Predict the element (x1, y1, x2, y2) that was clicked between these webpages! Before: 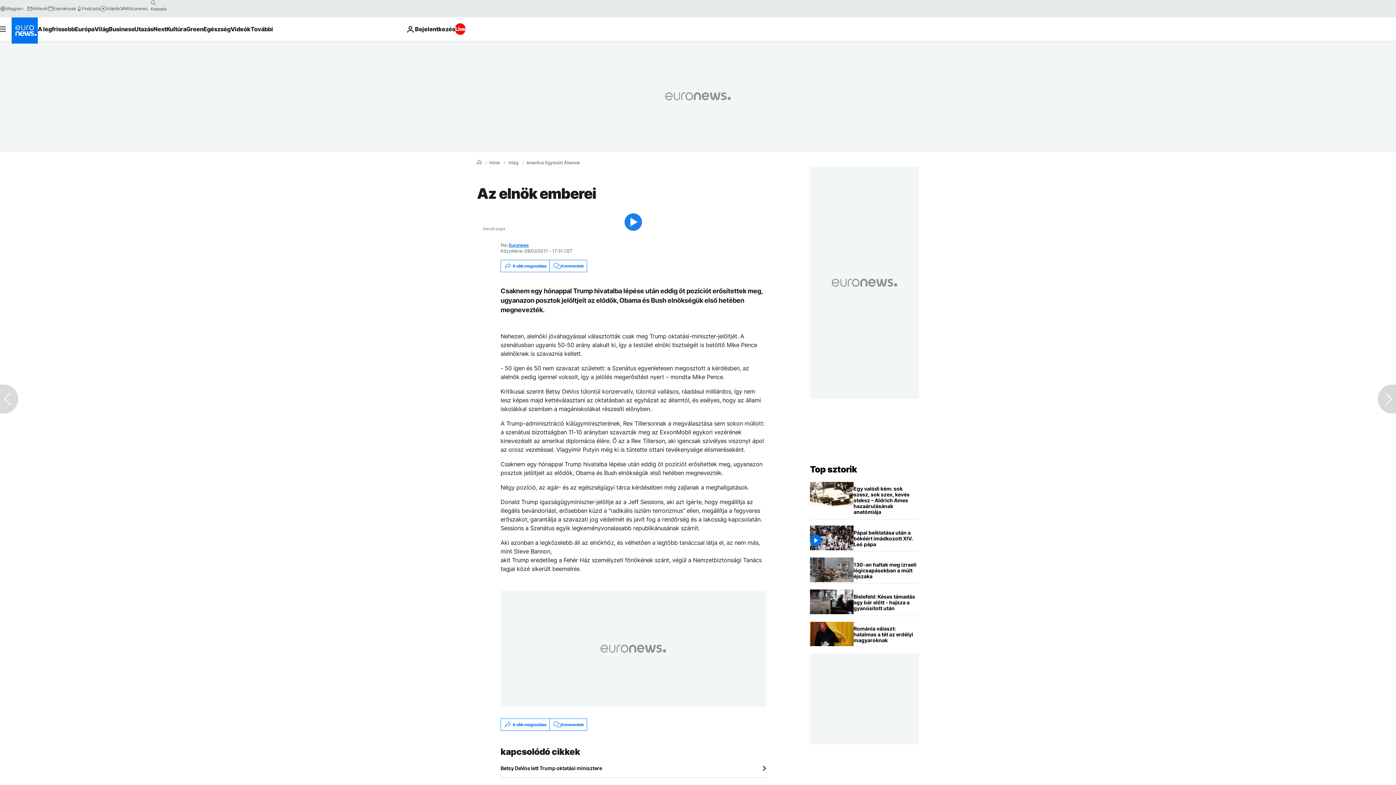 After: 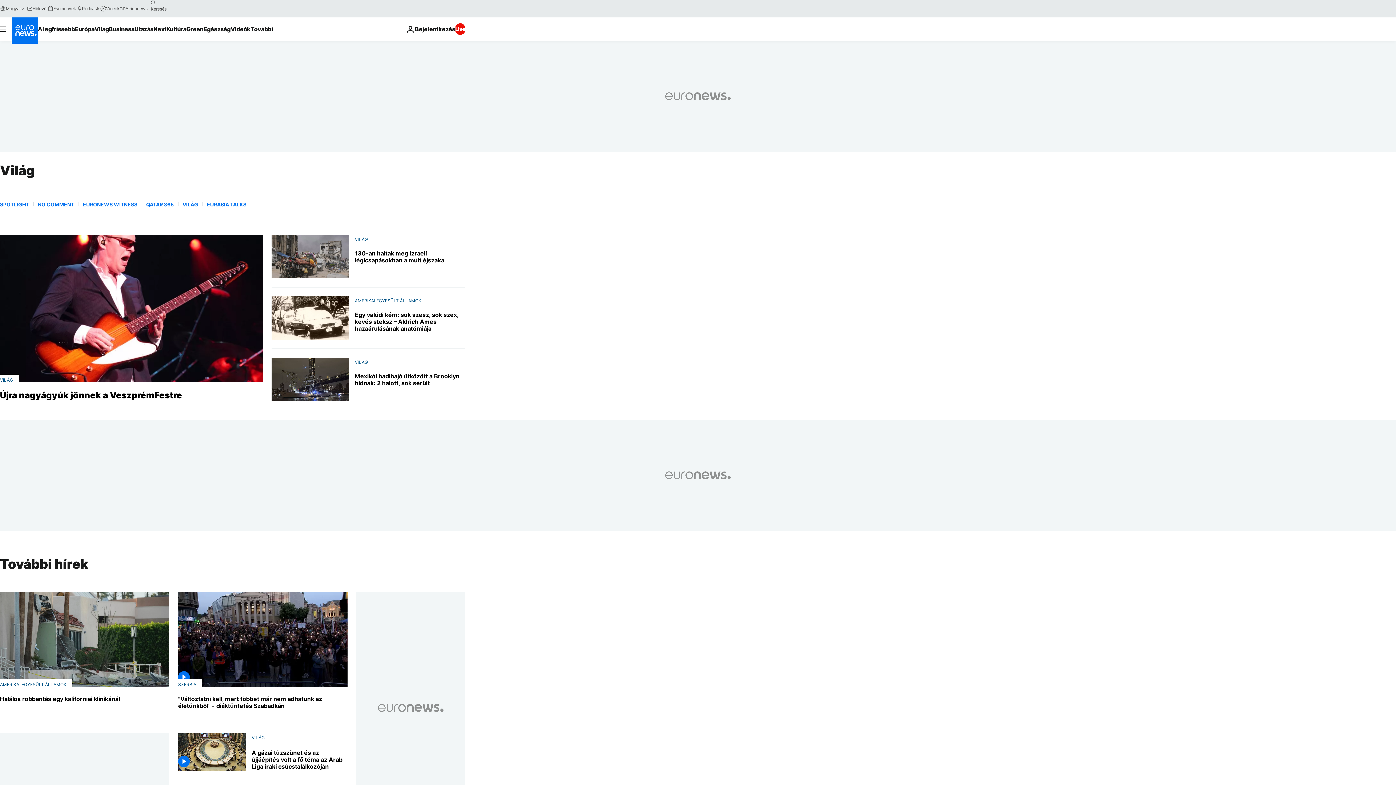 Action: bbox: (508, 160, 518, 165) label: Világ